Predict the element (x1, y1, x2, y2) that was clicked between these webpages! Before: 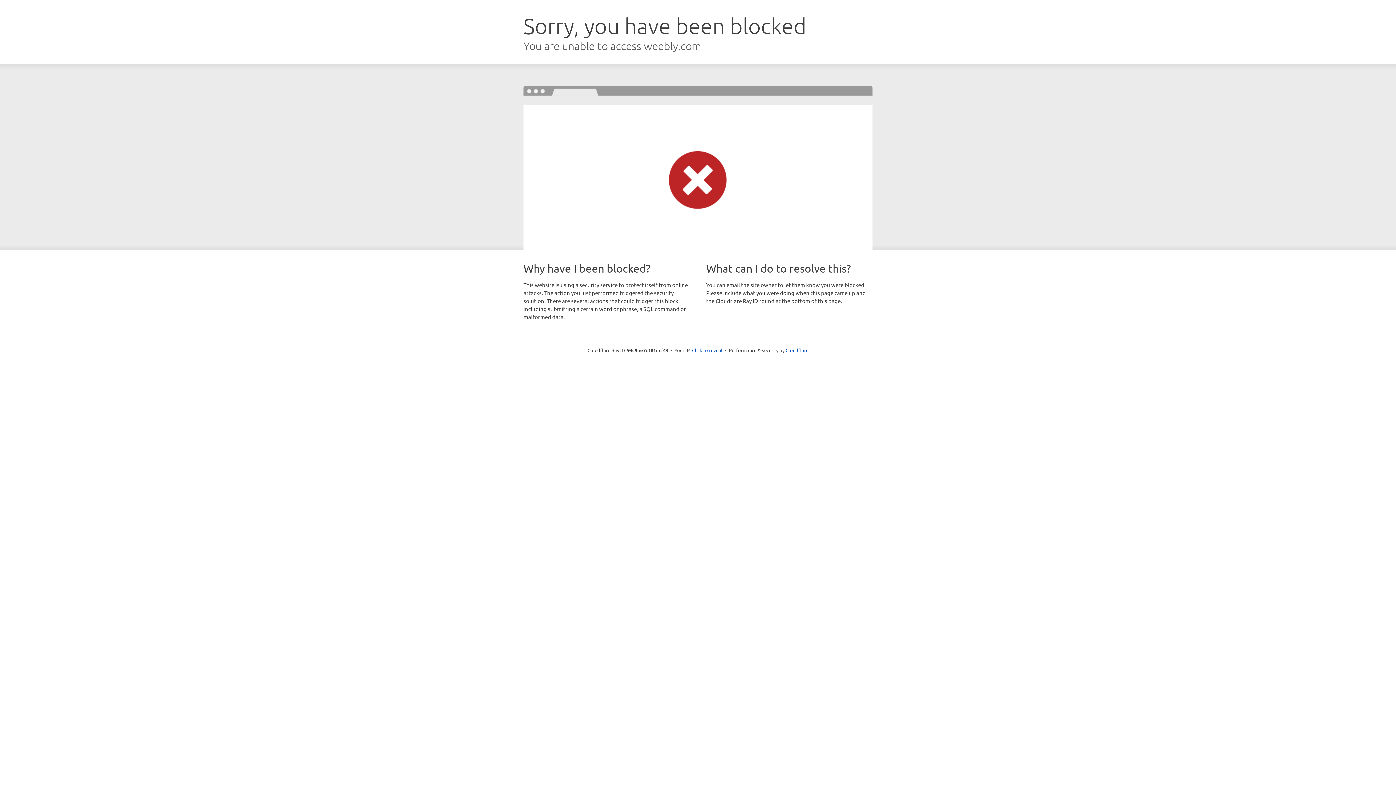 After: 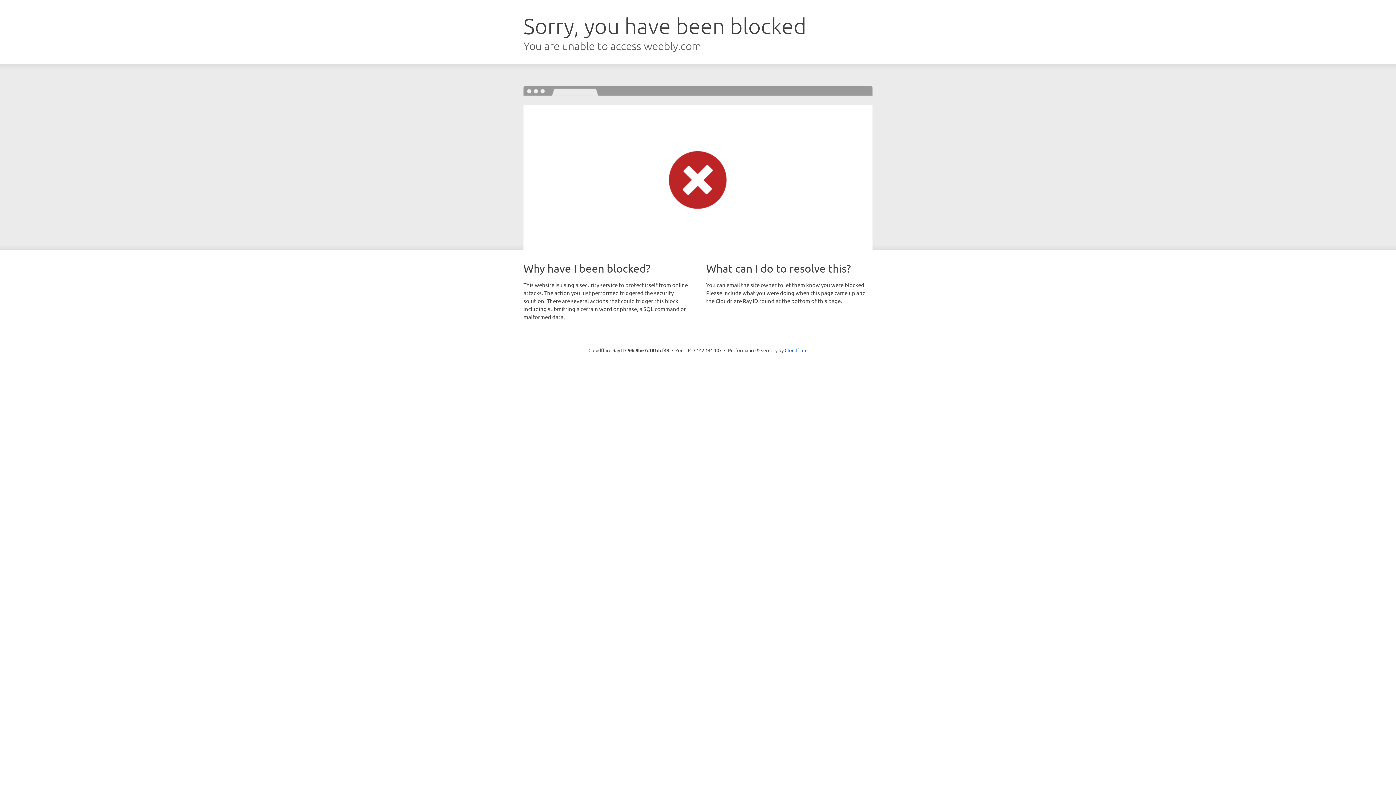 Action: label: Click to reveal bbox: (692, 346, 722, 353)